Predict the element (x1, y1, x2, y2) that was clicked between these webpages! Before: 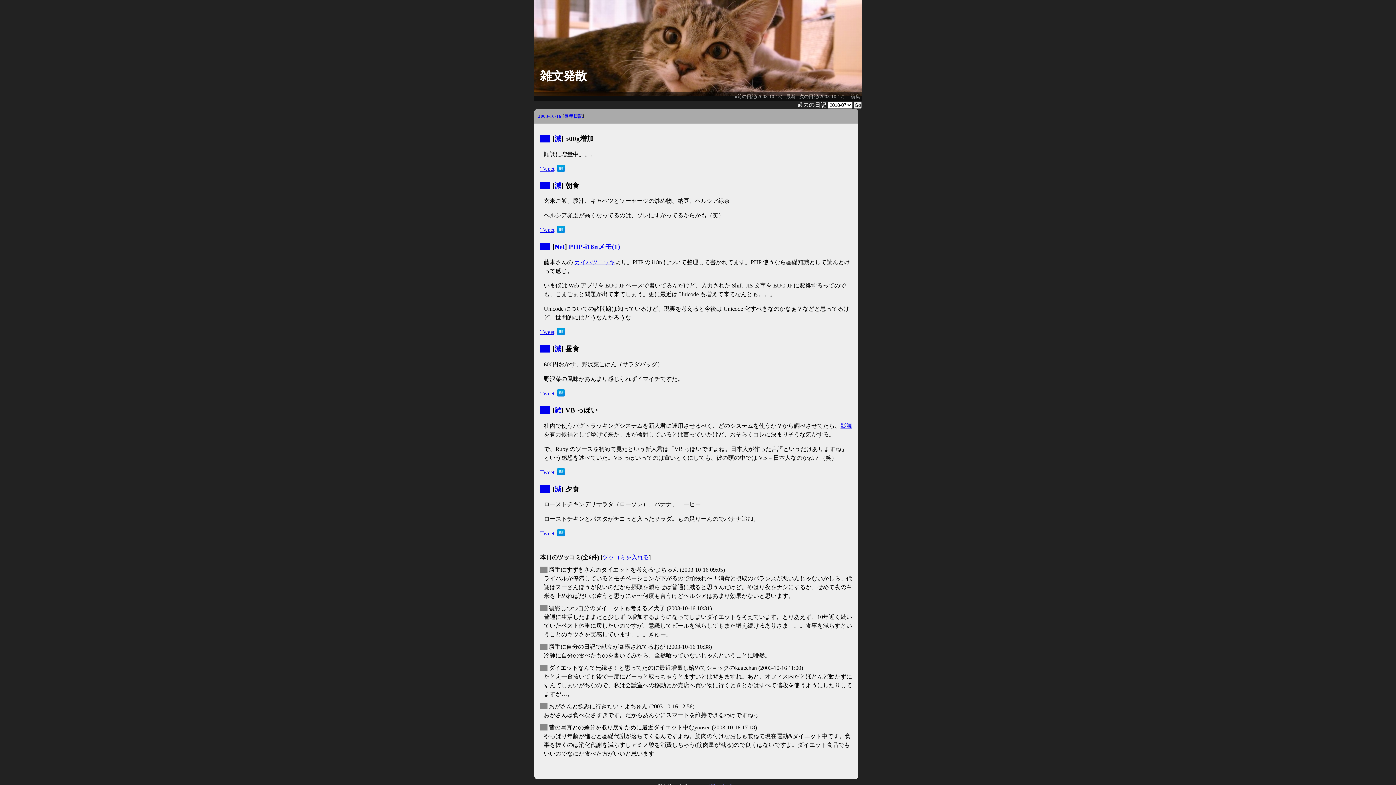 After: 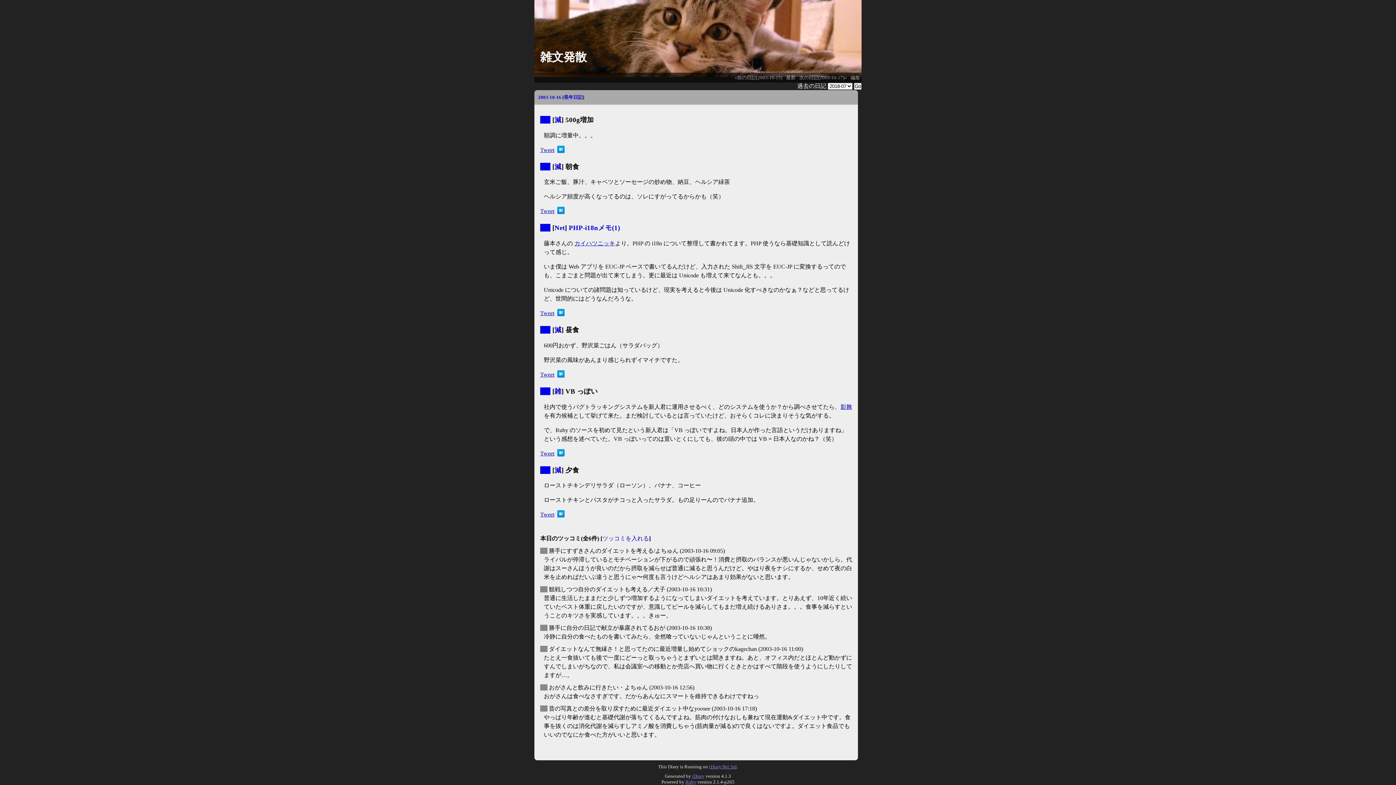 Action: label: ▽ bbox: (540, 644, 547, 650)